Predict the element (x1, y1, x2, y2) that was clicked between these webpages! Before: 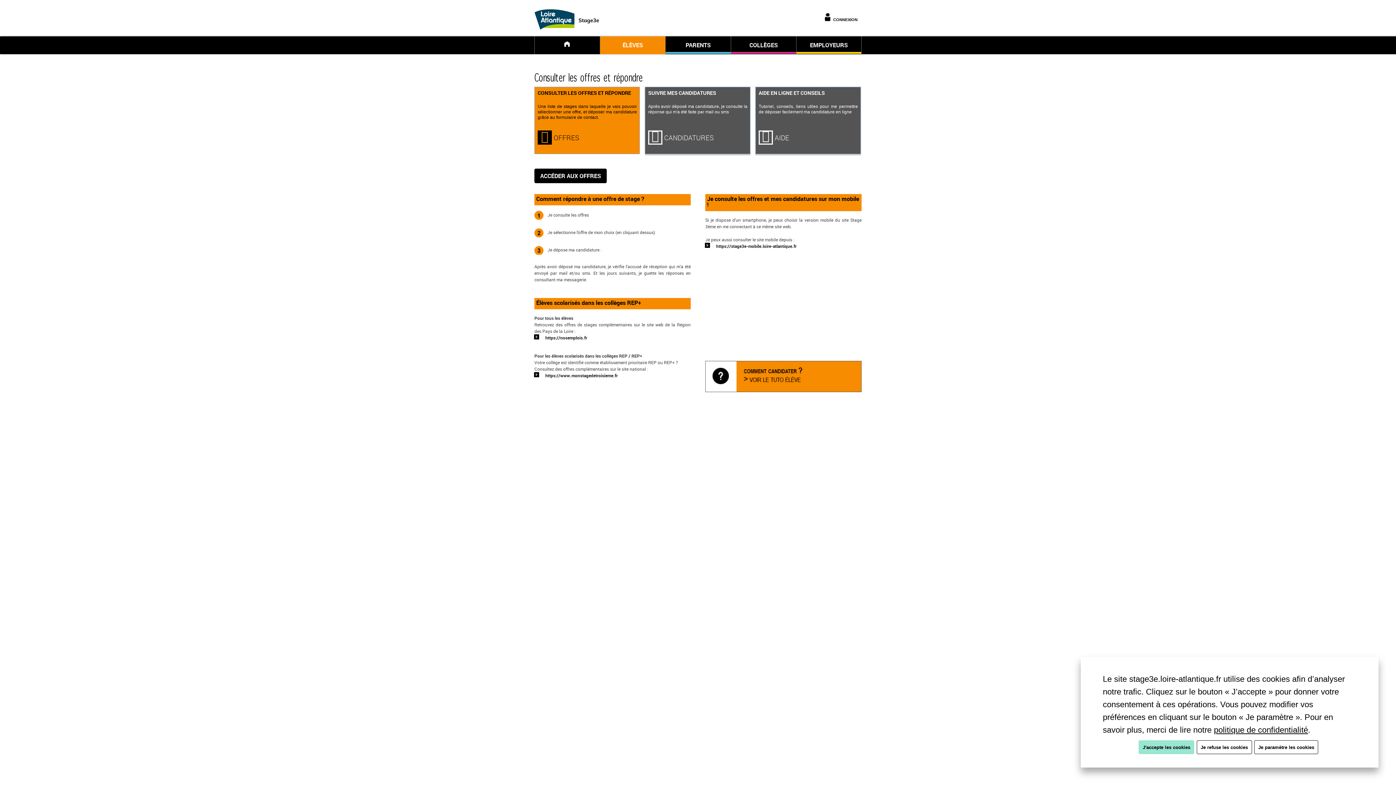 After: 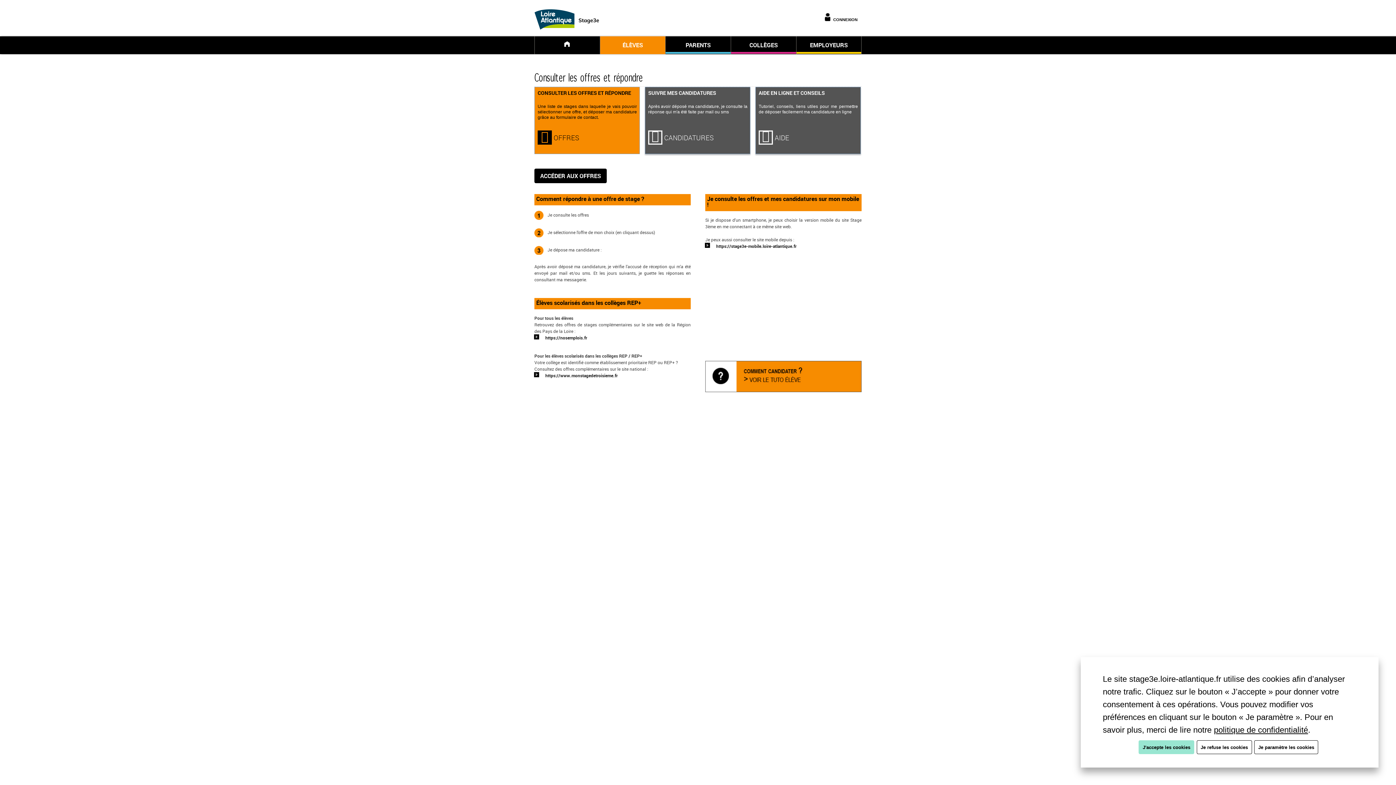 Action: label: ÉLÈVES bbox: (600, 38, 665, 54)